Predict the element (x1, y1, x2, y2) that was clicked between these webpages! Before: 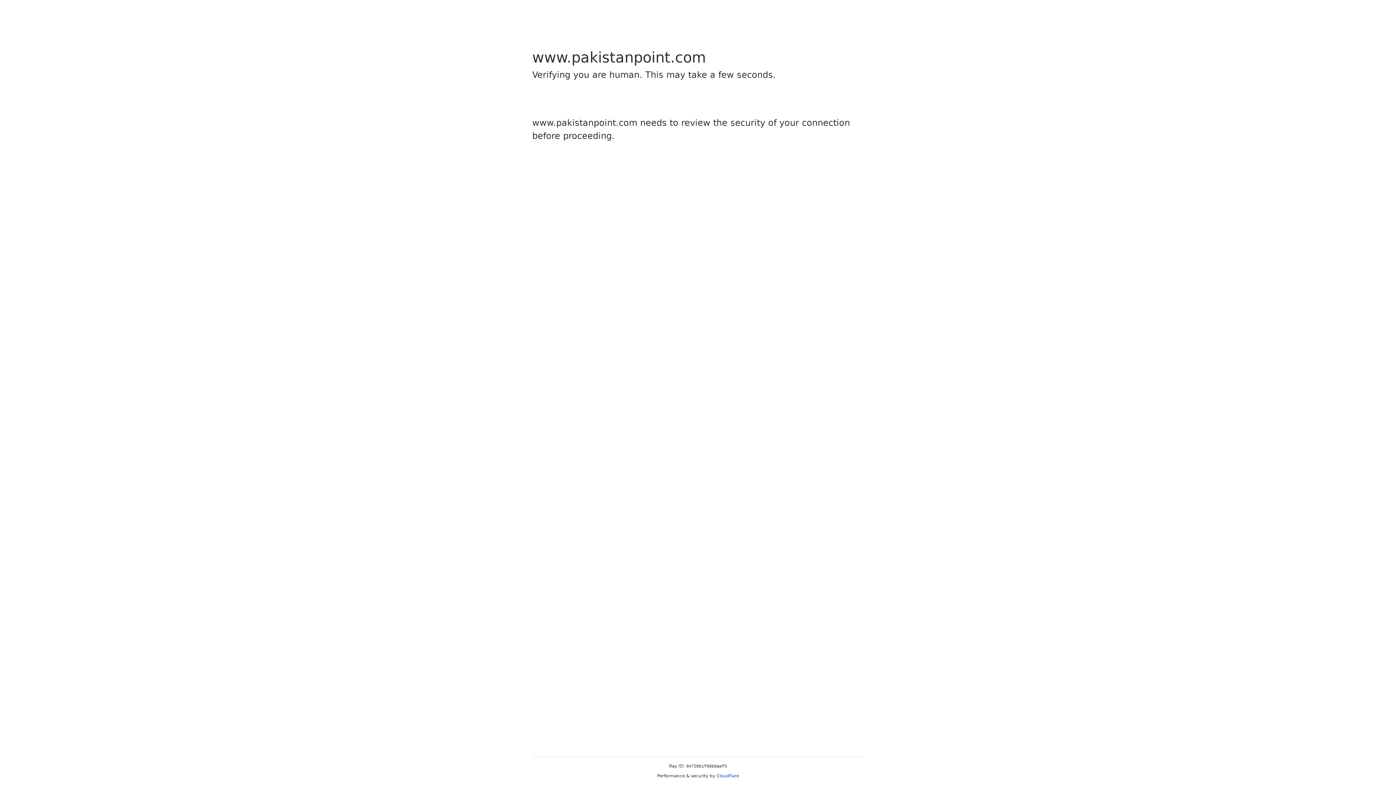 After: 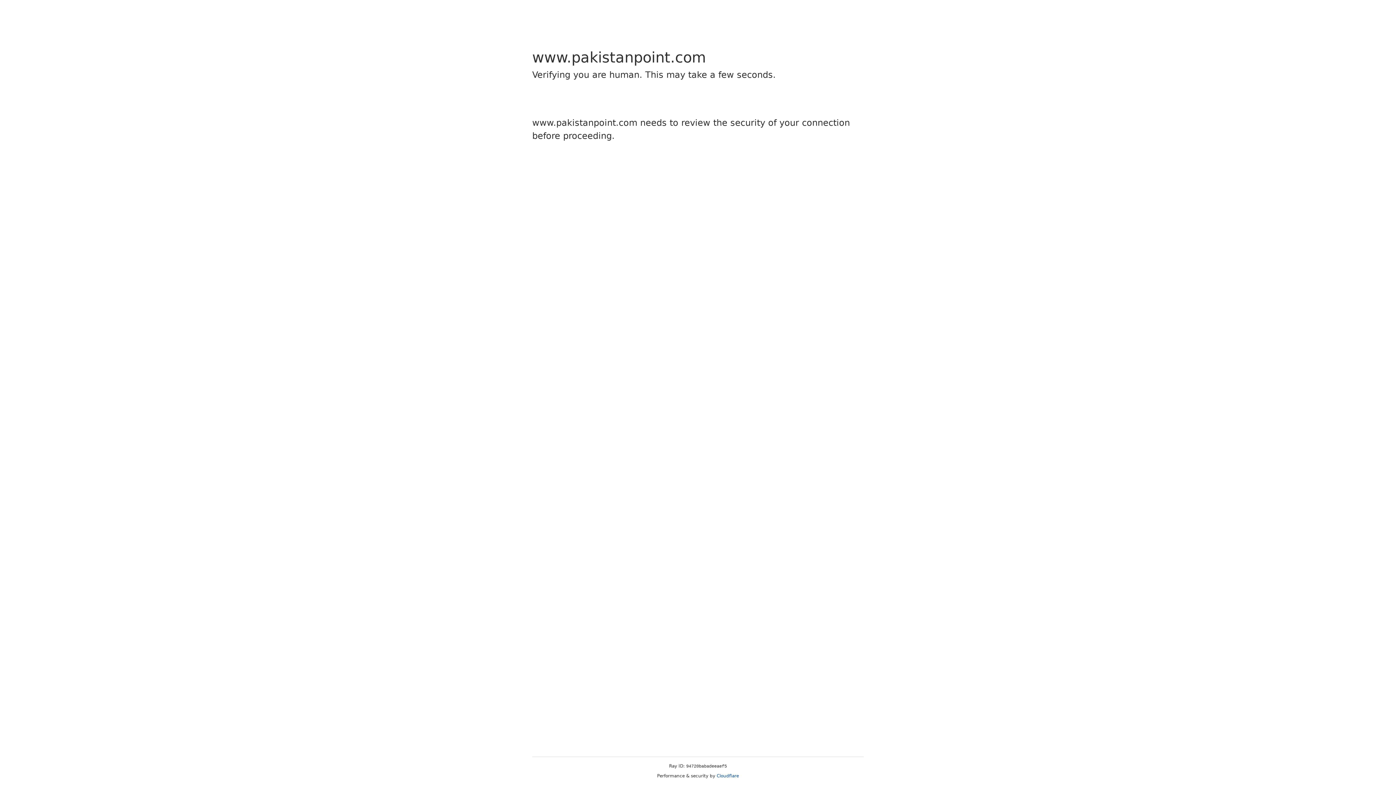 Action: bbox: (716, 773, 739, 778) label: Cloudflare